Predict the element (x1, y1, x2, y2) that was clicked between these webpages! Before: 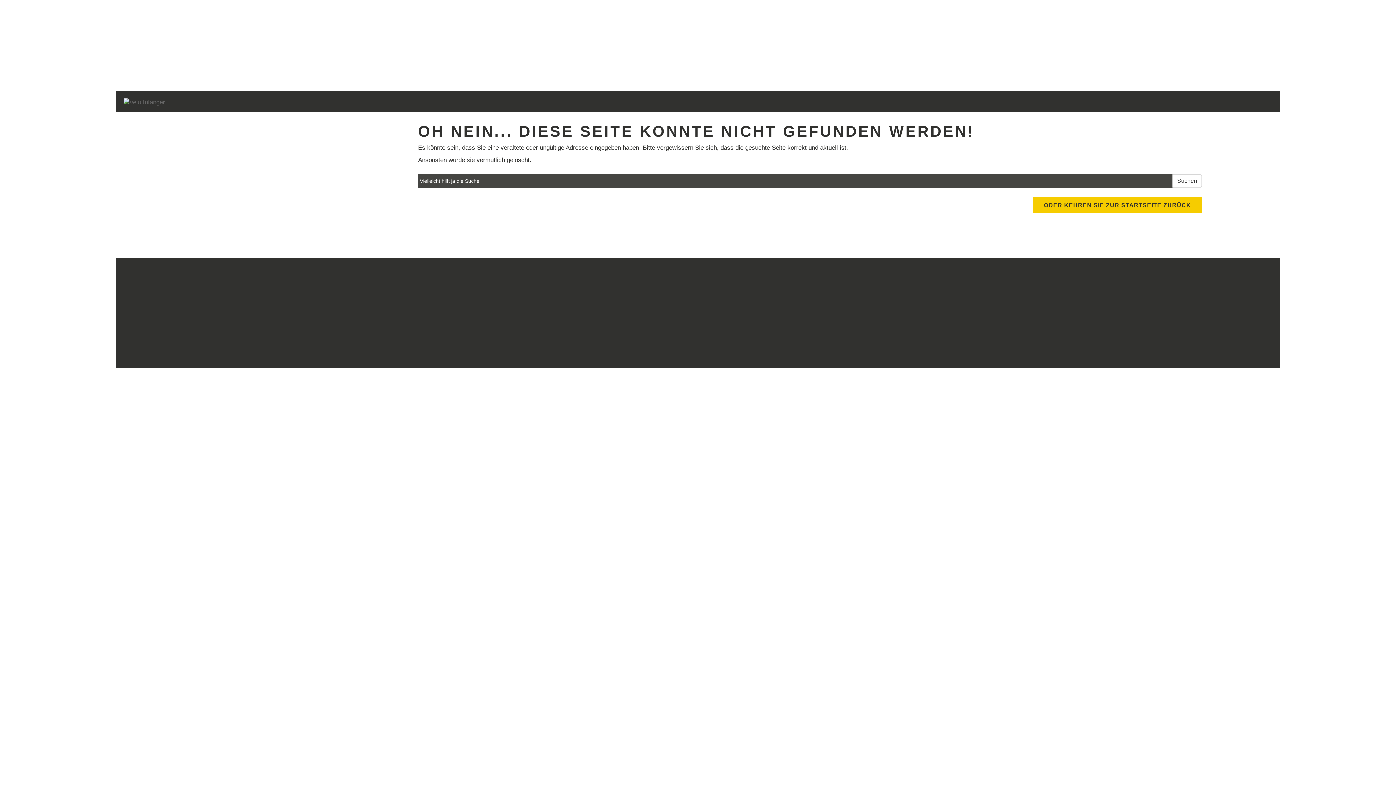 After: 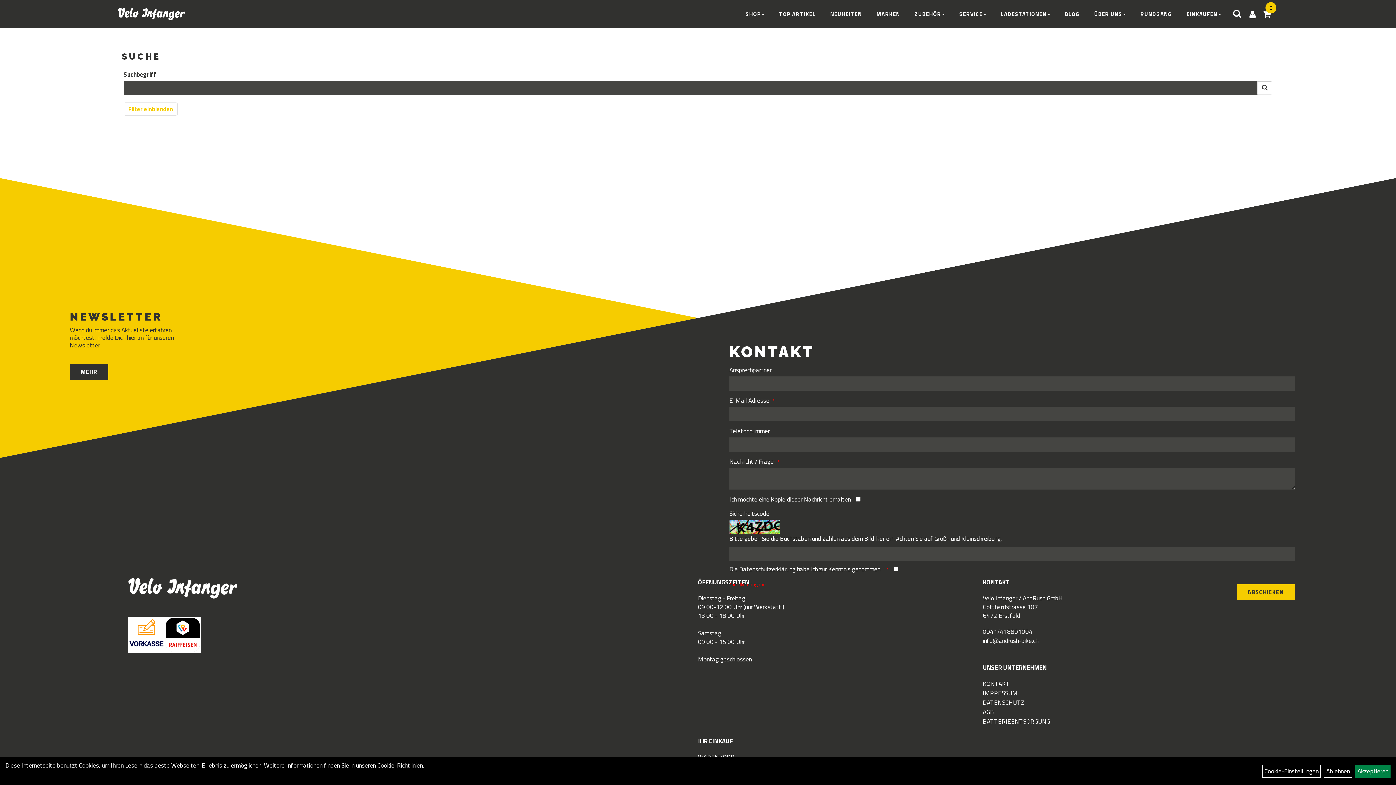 Action: bbox: (1172, 174, 1202, 187) label: Suchen